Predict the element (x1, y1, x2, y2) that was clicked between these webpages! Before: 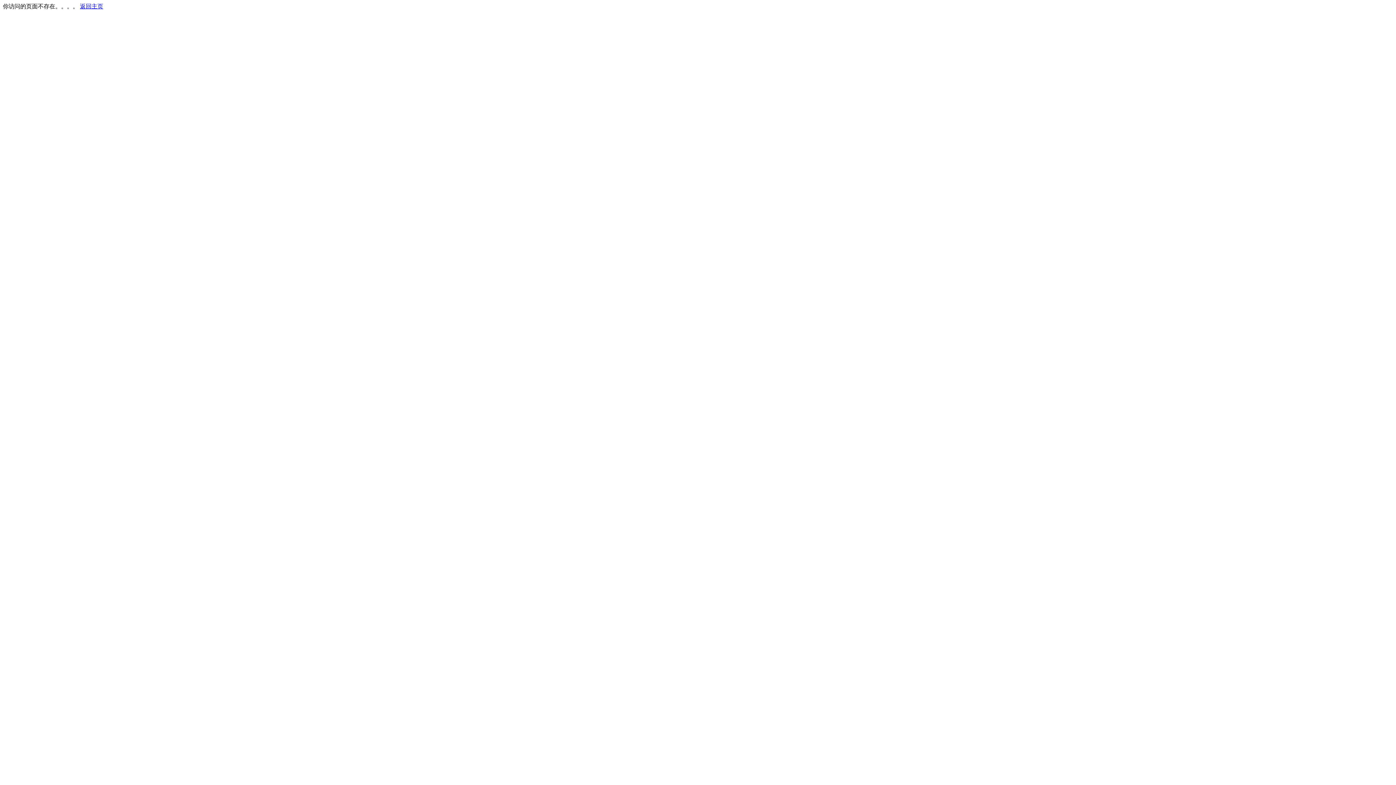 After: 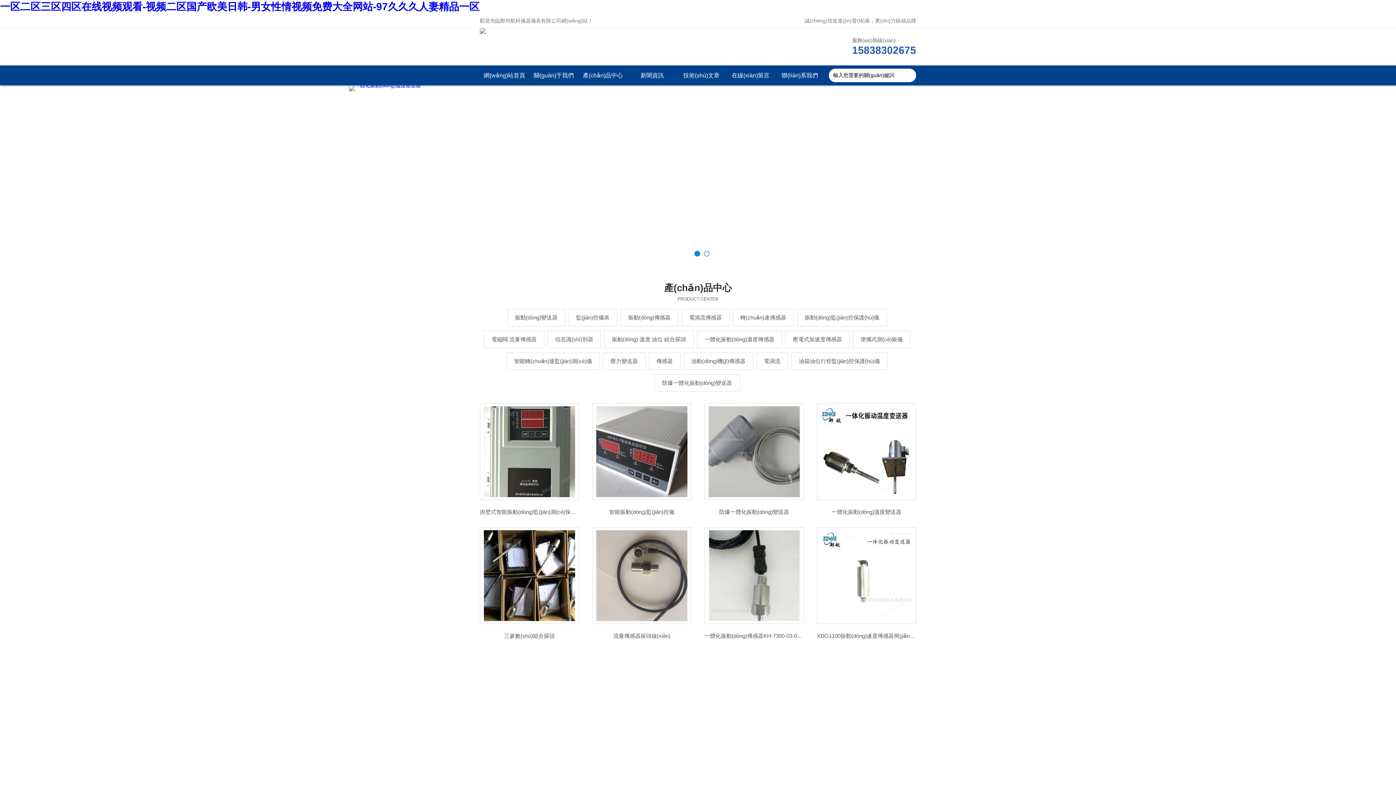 Action: label: 返回主页 bbox: (80, 3, 103, 9)